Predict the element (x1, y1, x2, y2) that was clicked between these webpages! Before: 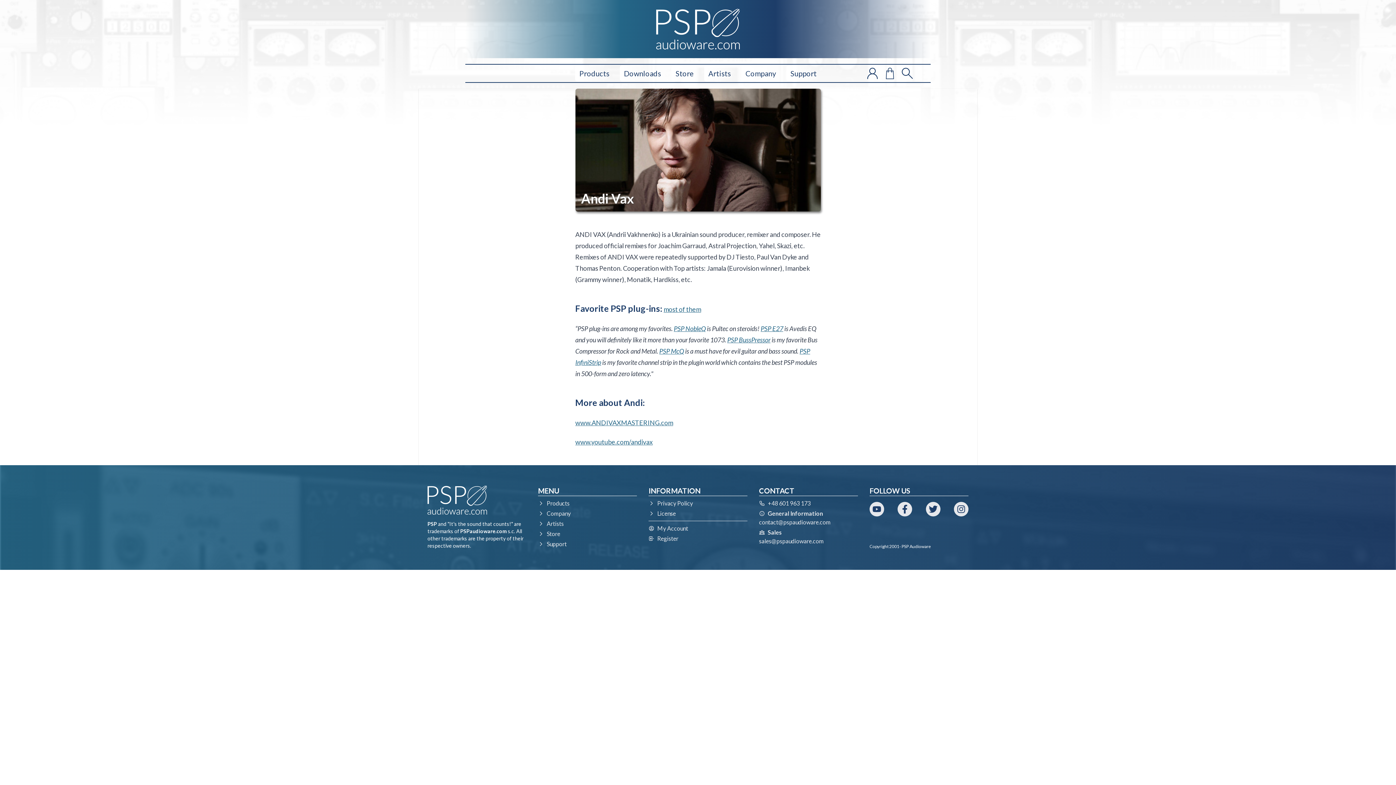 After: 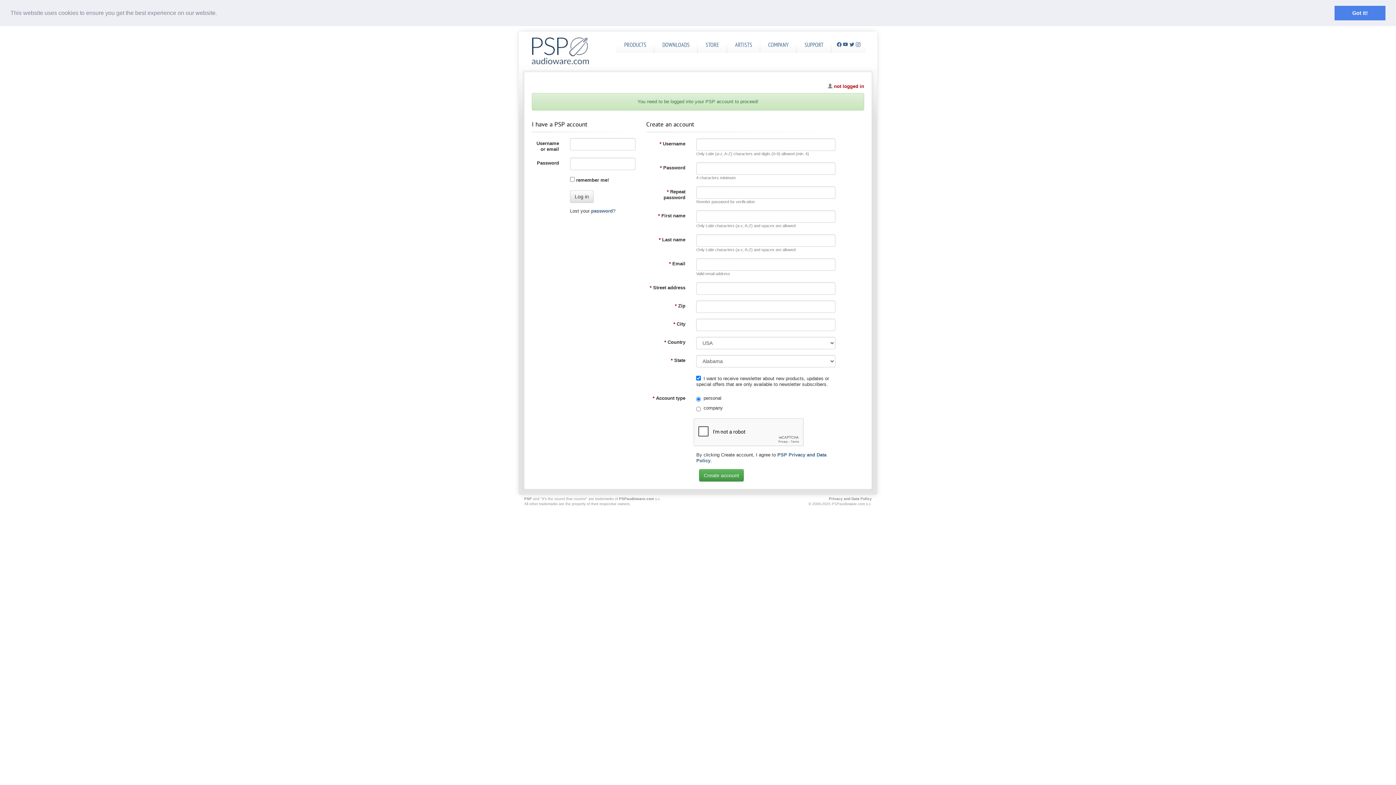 Action: bbox: (866, 67, 878, 79)